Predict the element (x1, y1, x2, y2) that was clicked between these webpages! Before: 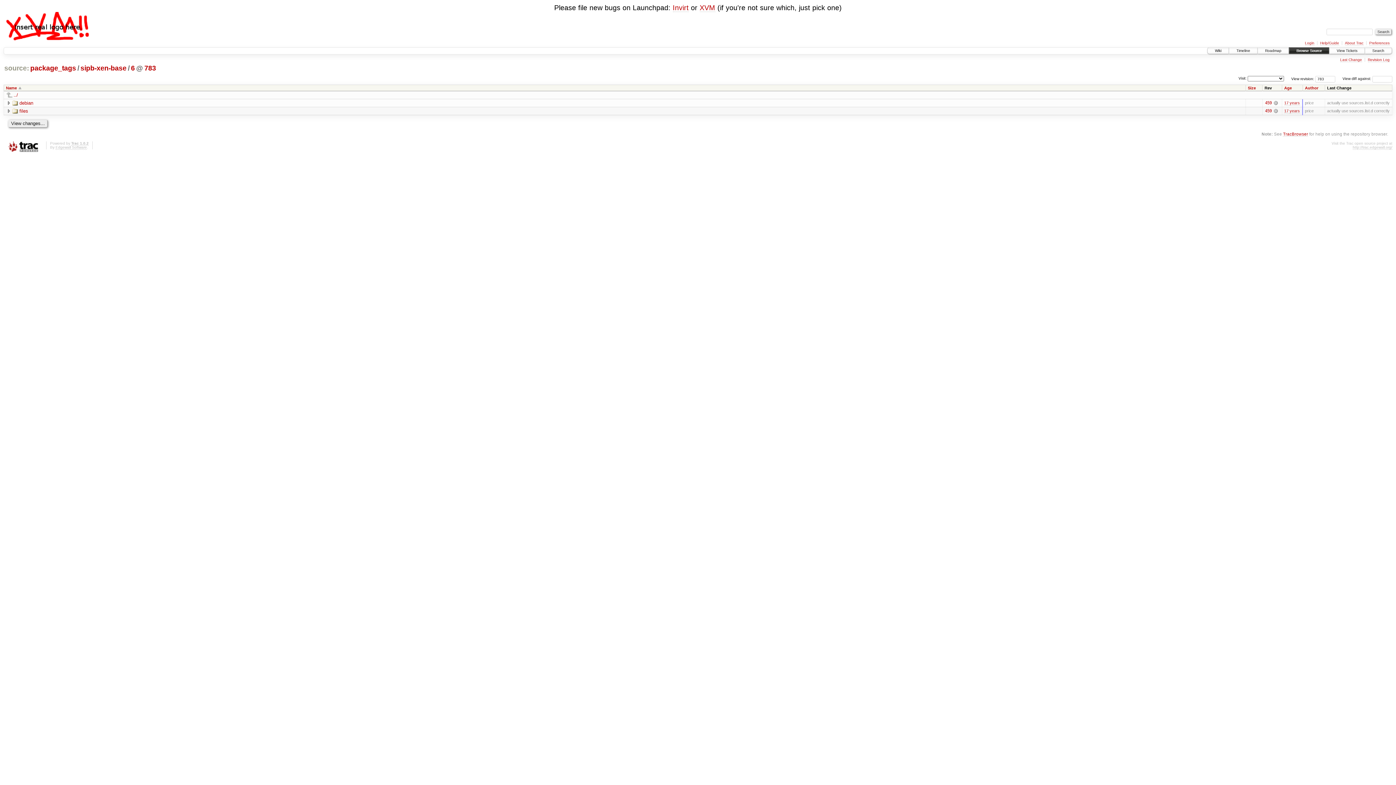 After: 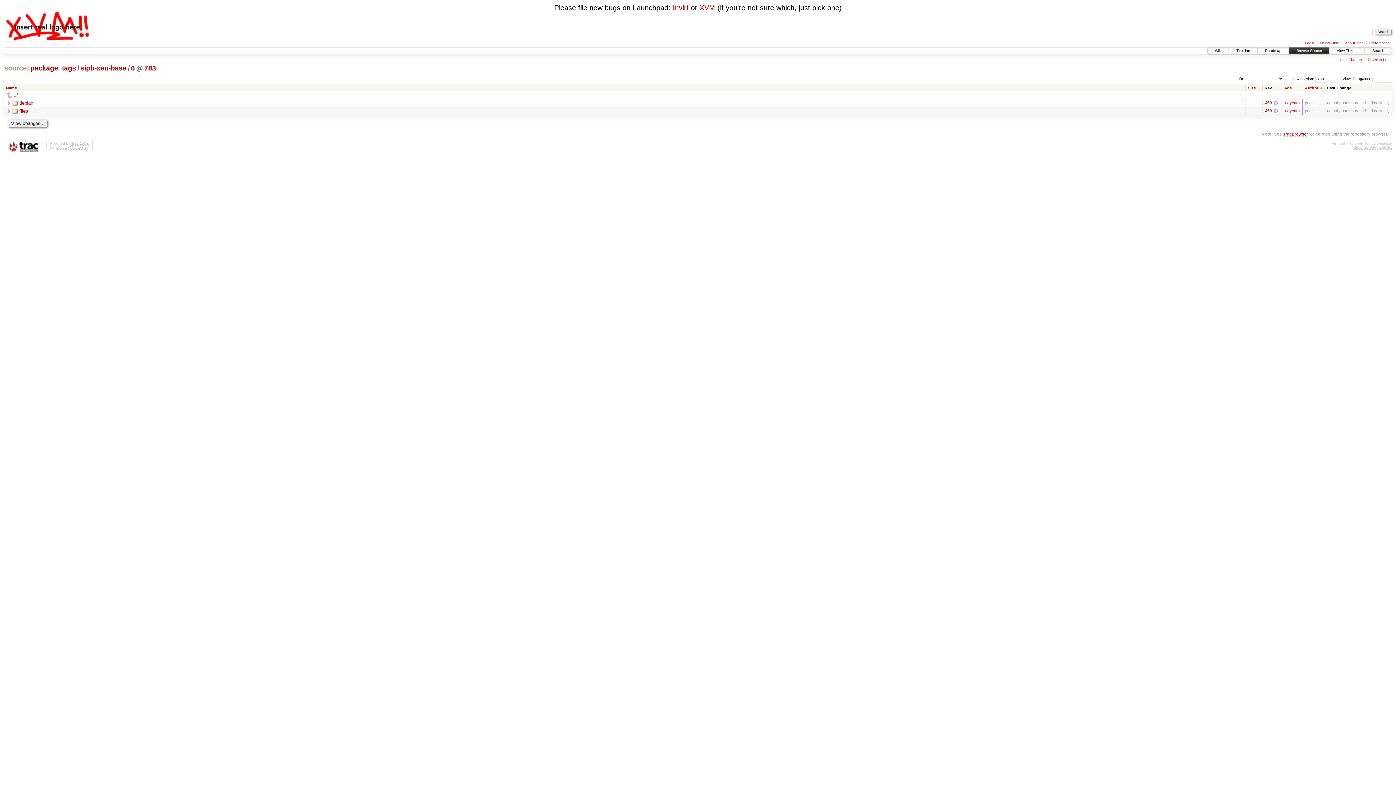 Action: label: Author bbox: (1305, 85, 1323, 90)